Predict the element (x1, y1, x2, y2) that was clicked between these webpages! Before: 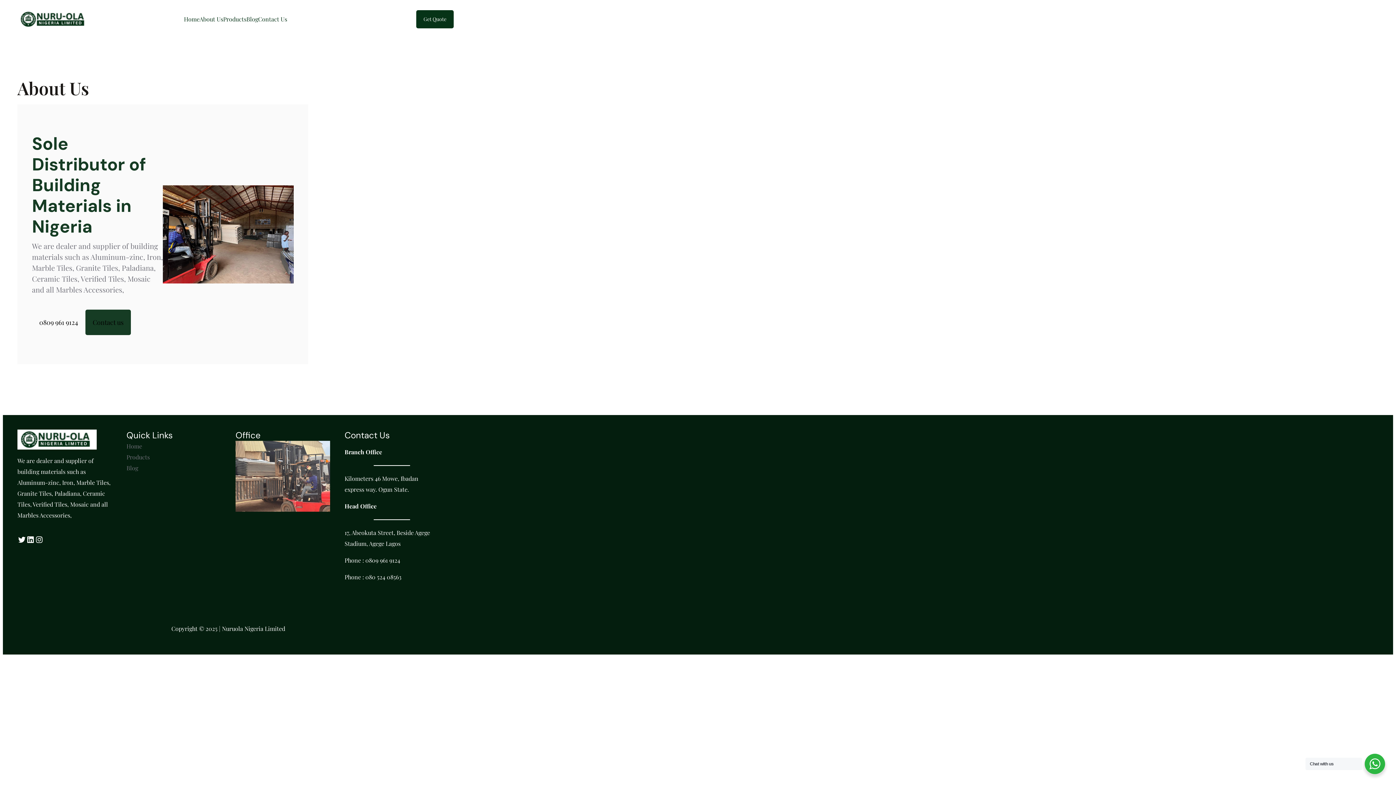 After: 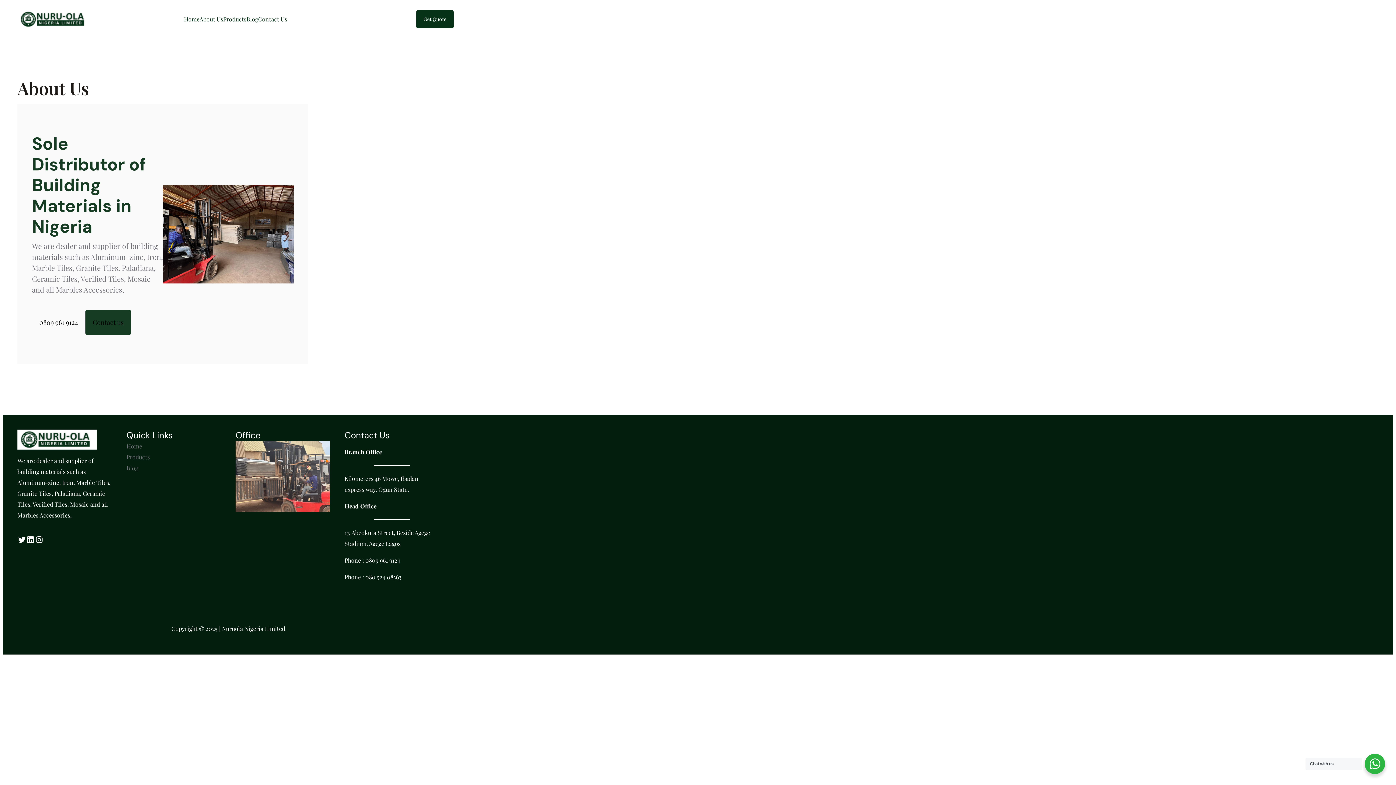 Action: label: Contact us bbox: (85, 309, 130, 335)